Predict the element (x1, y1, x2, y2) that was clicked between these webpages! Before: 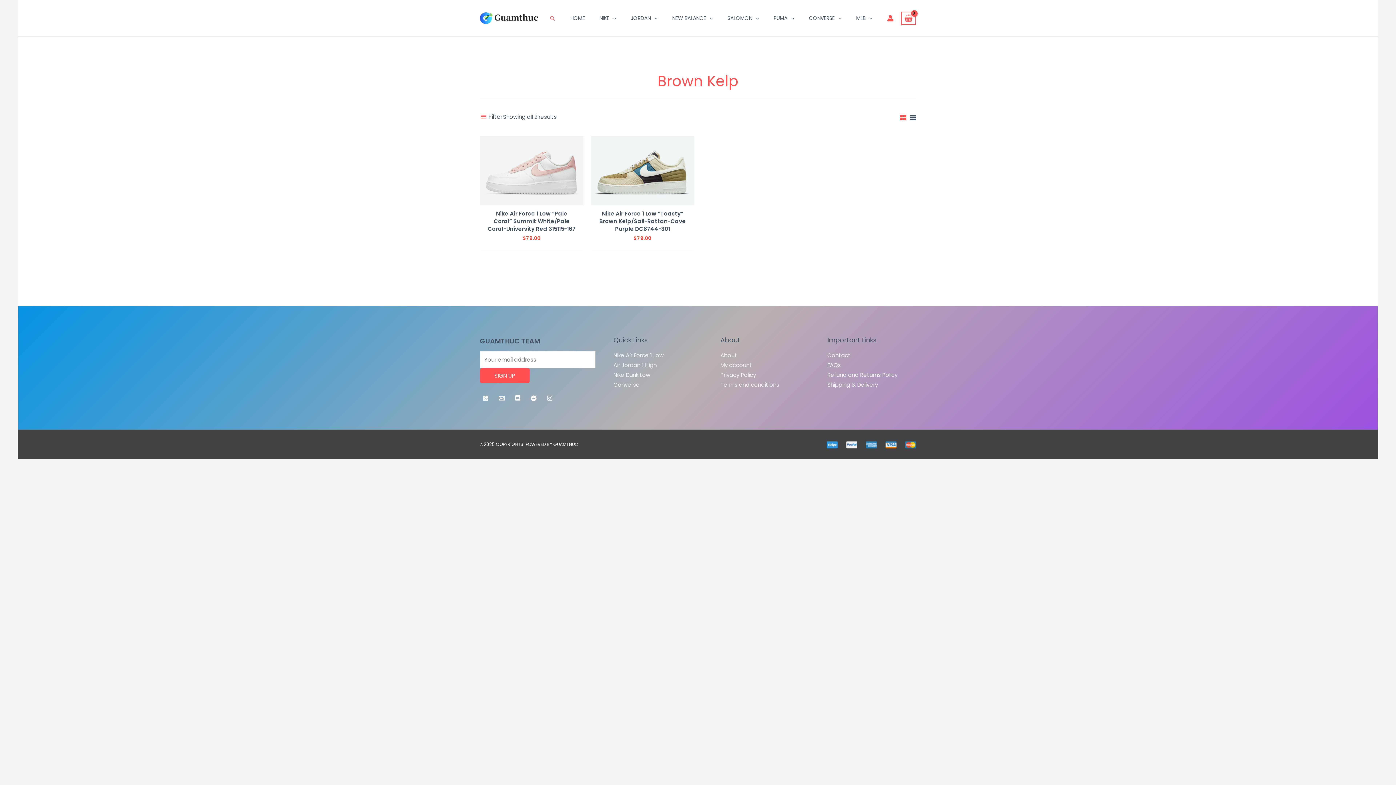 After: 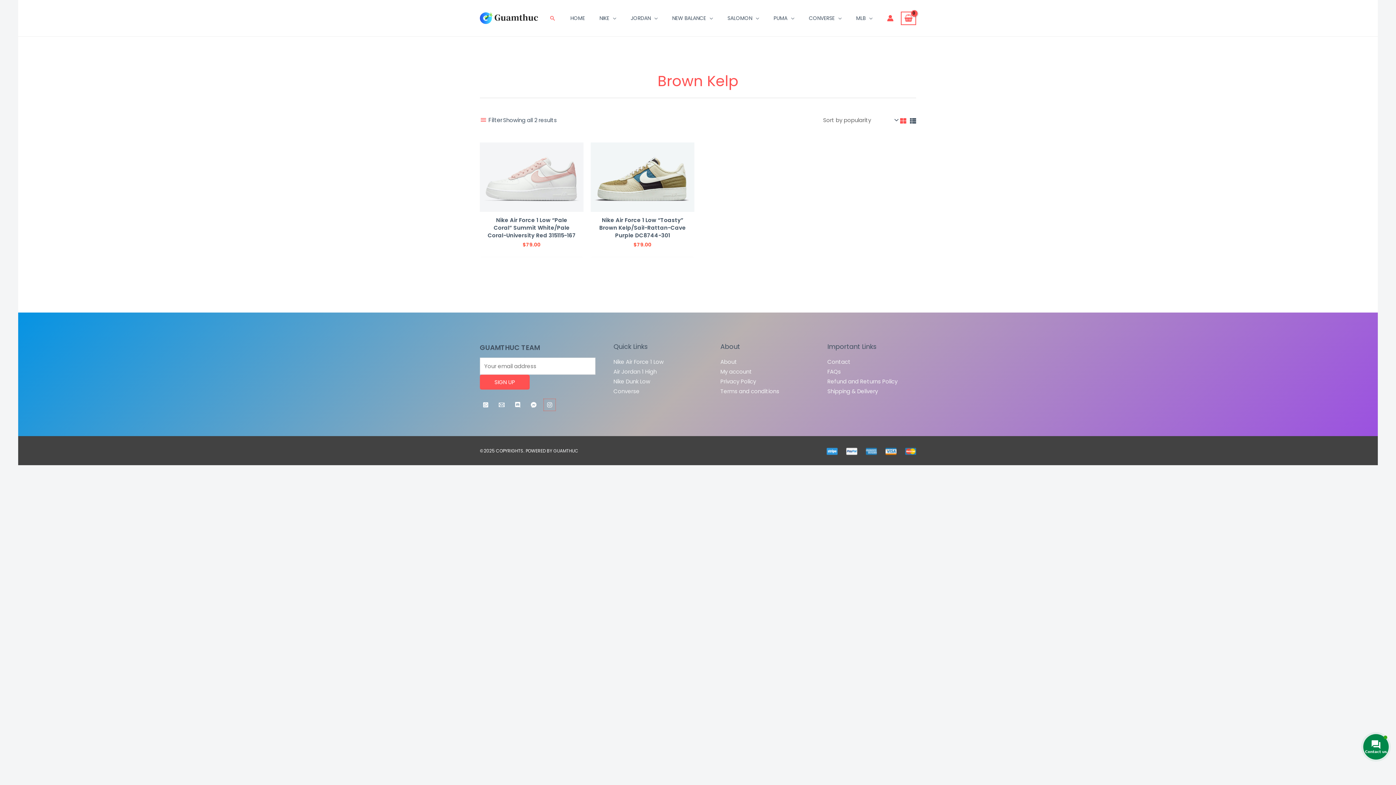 Action: label: Instagram bbox: (544, 392, 555, 404)